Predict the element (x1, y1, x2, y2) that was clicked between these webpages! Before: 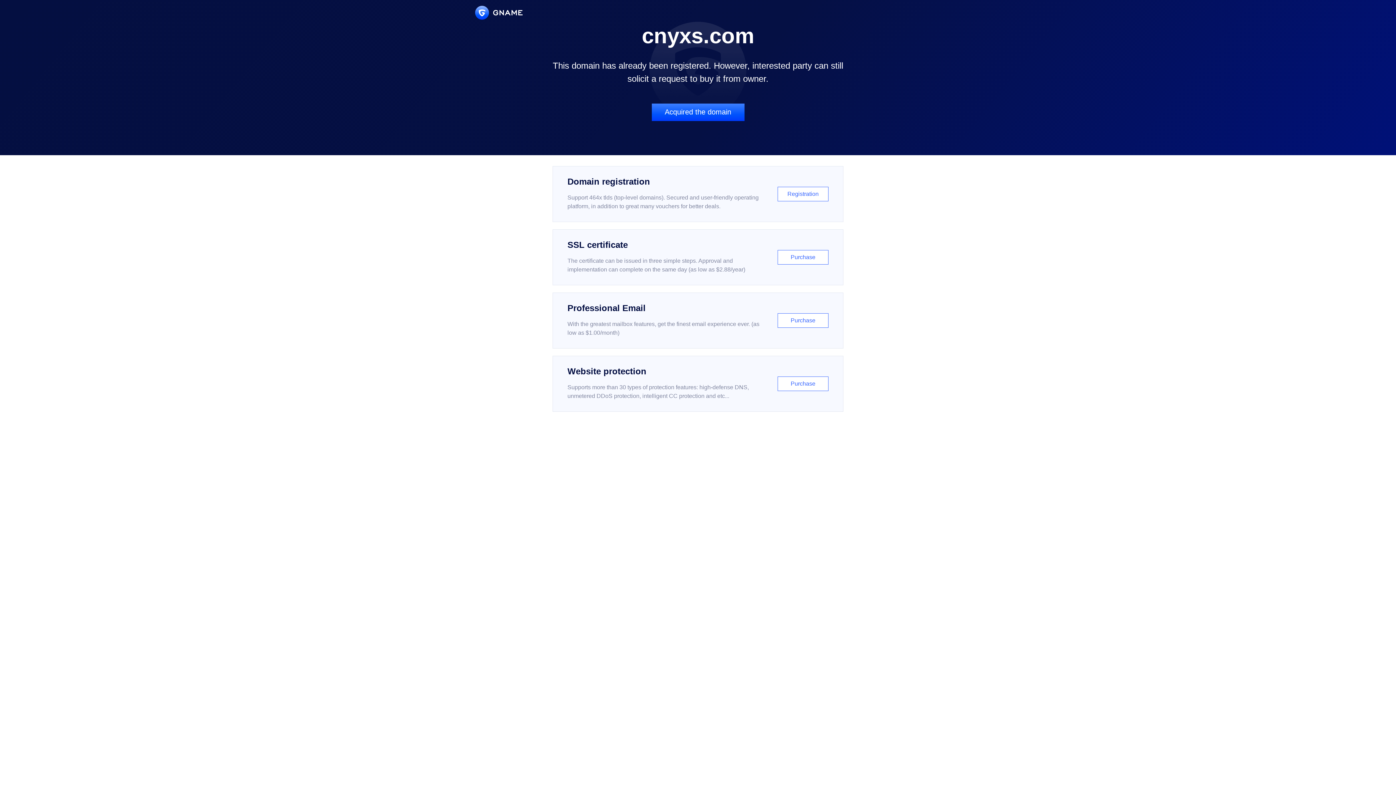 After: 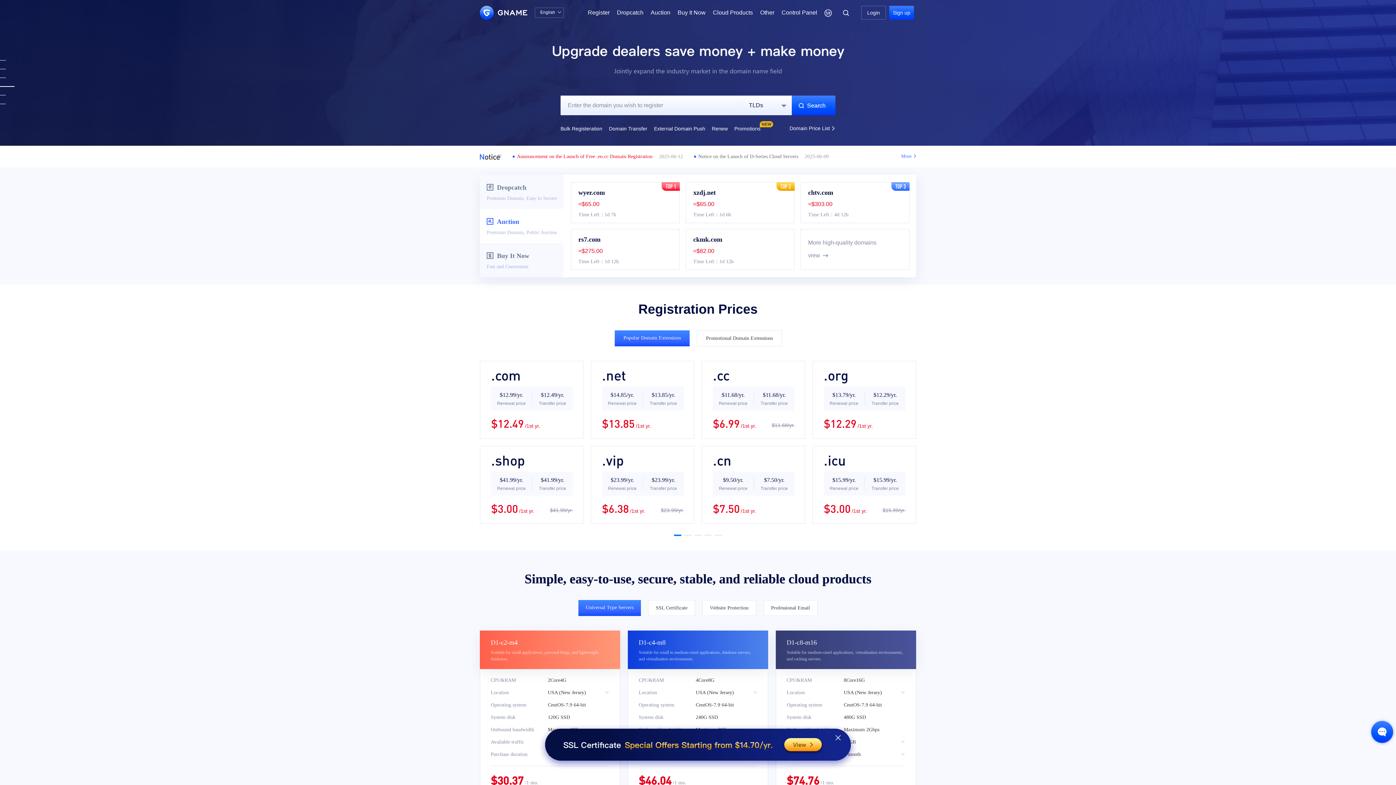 Action: bbox: (475, 5, 522, 19)